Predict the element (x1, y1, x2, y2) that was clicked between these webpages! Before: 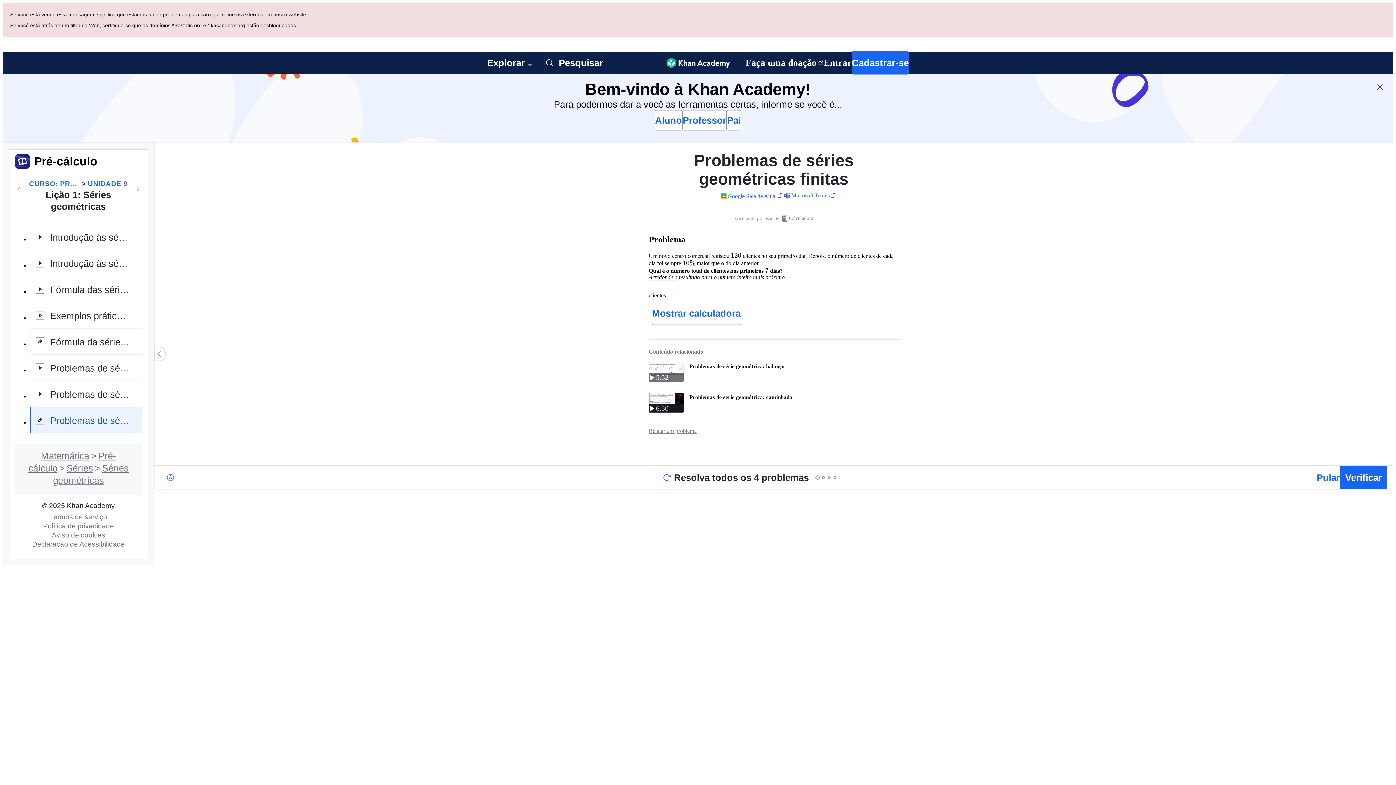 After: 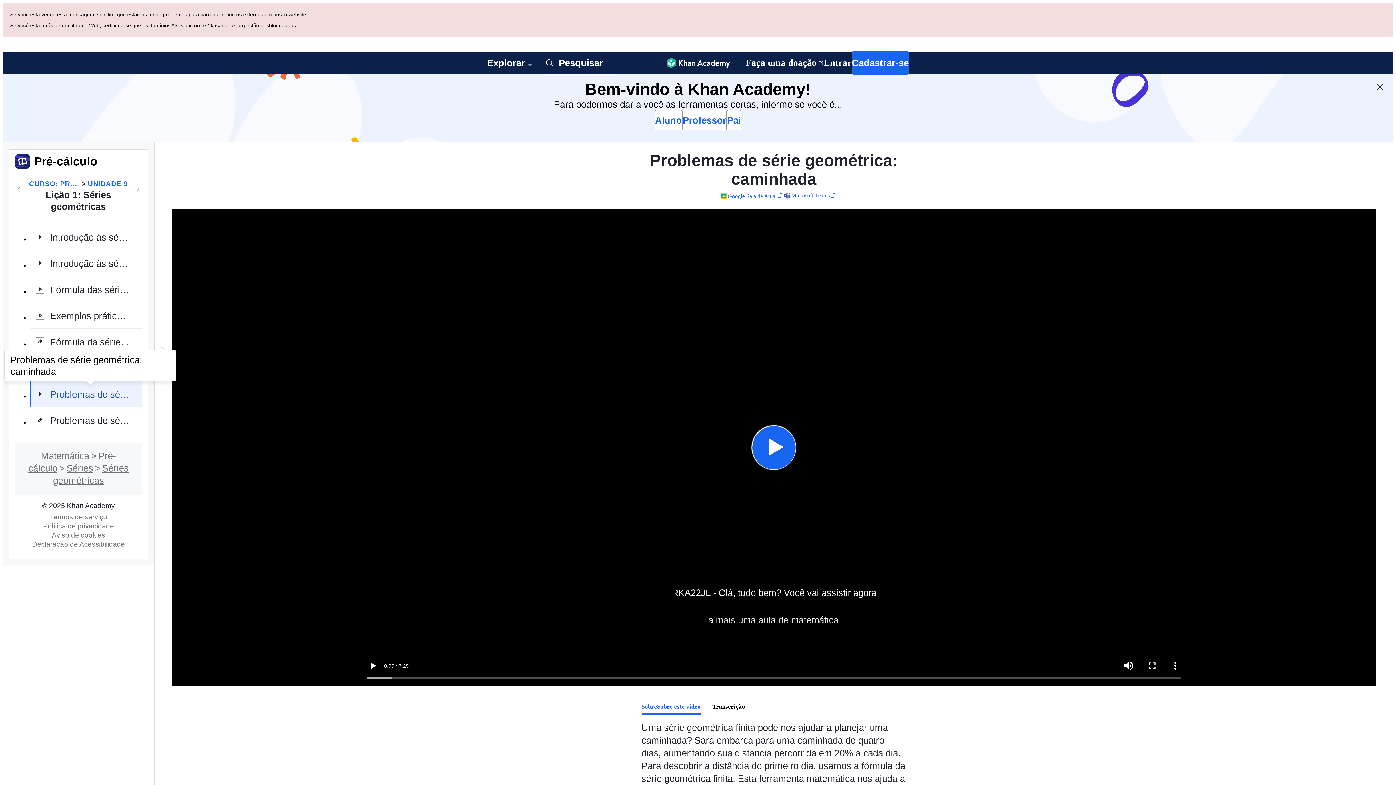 Action: label: Problemas de série geométrica: caminhada bbox: (29, 312, 141, 338)